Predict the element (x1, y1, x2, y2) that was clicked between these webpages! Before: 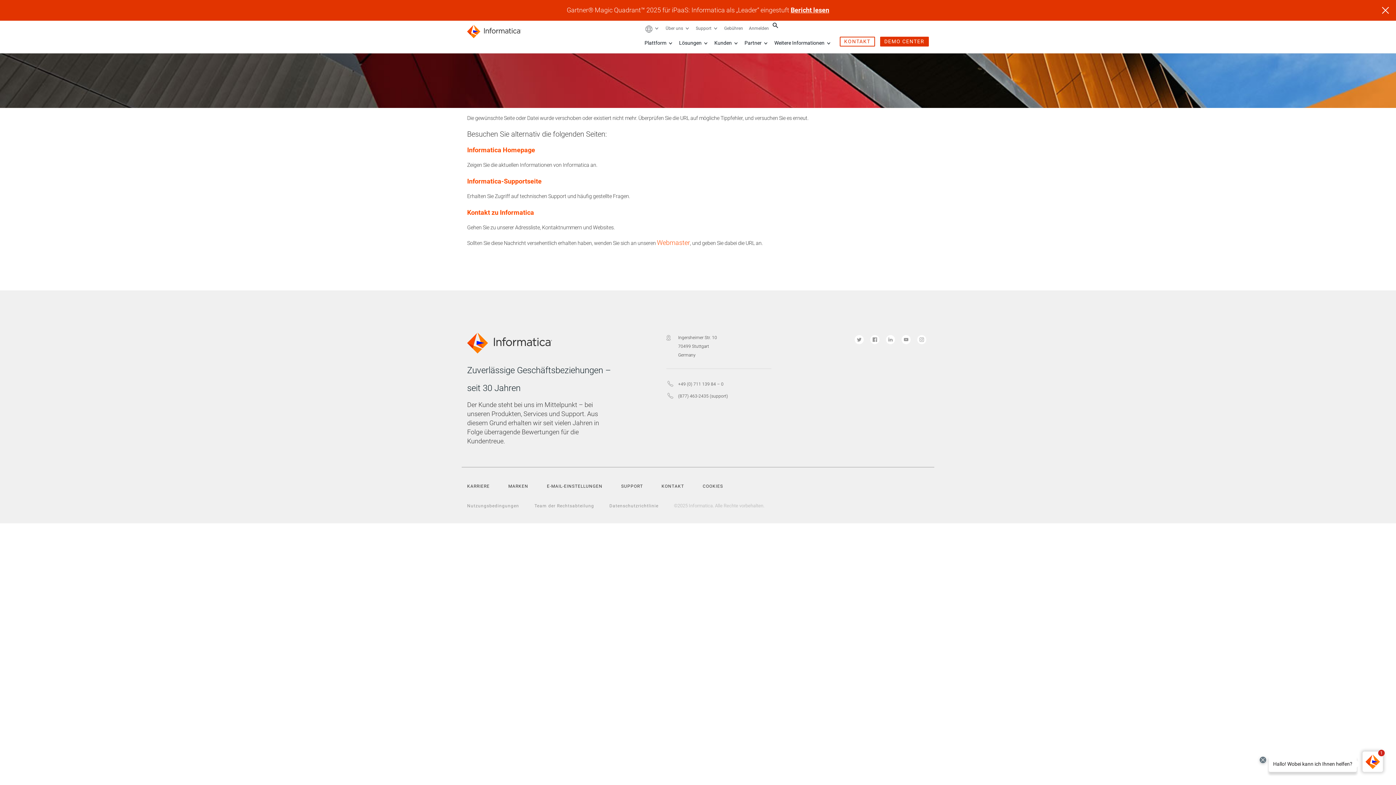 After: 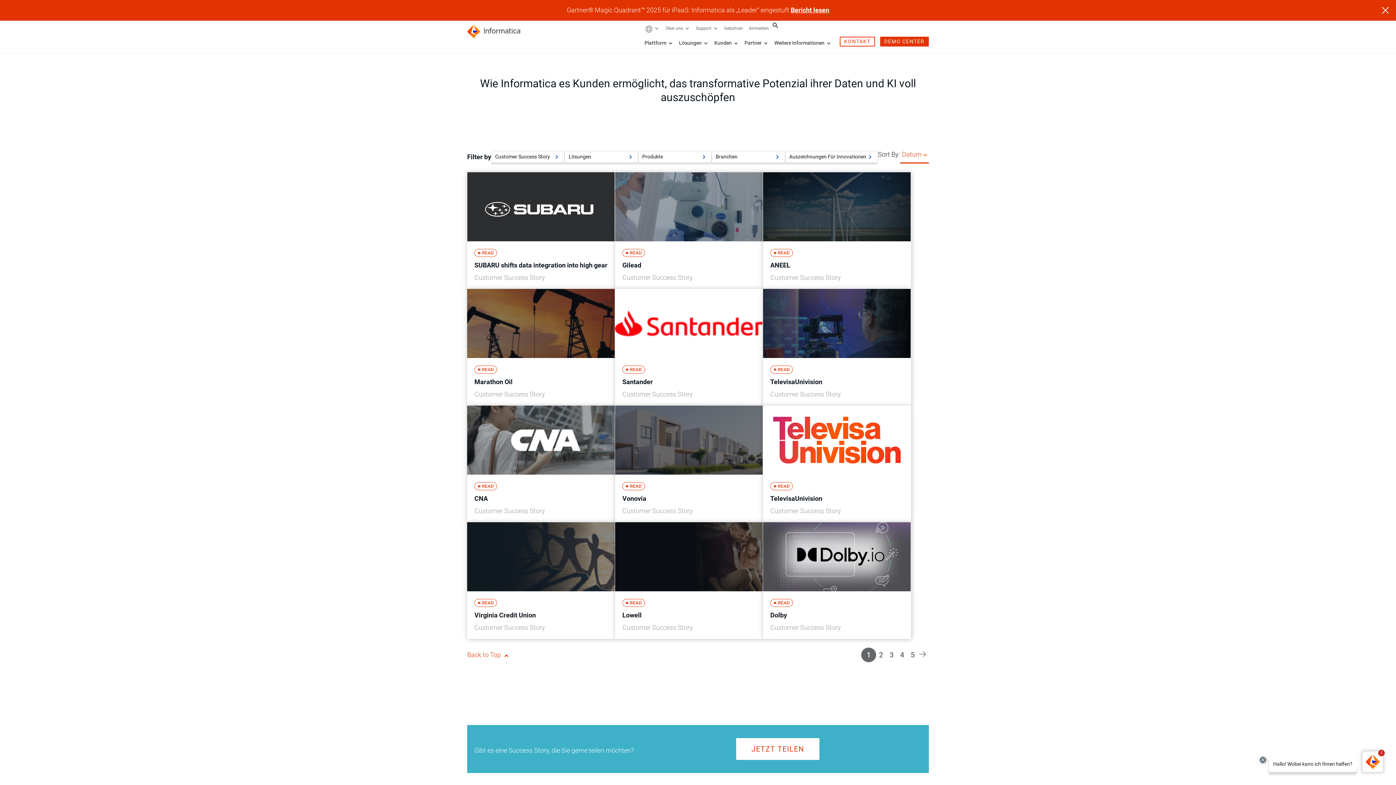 Action: bbox: (714, 40, 733, 45) label: Kunden 